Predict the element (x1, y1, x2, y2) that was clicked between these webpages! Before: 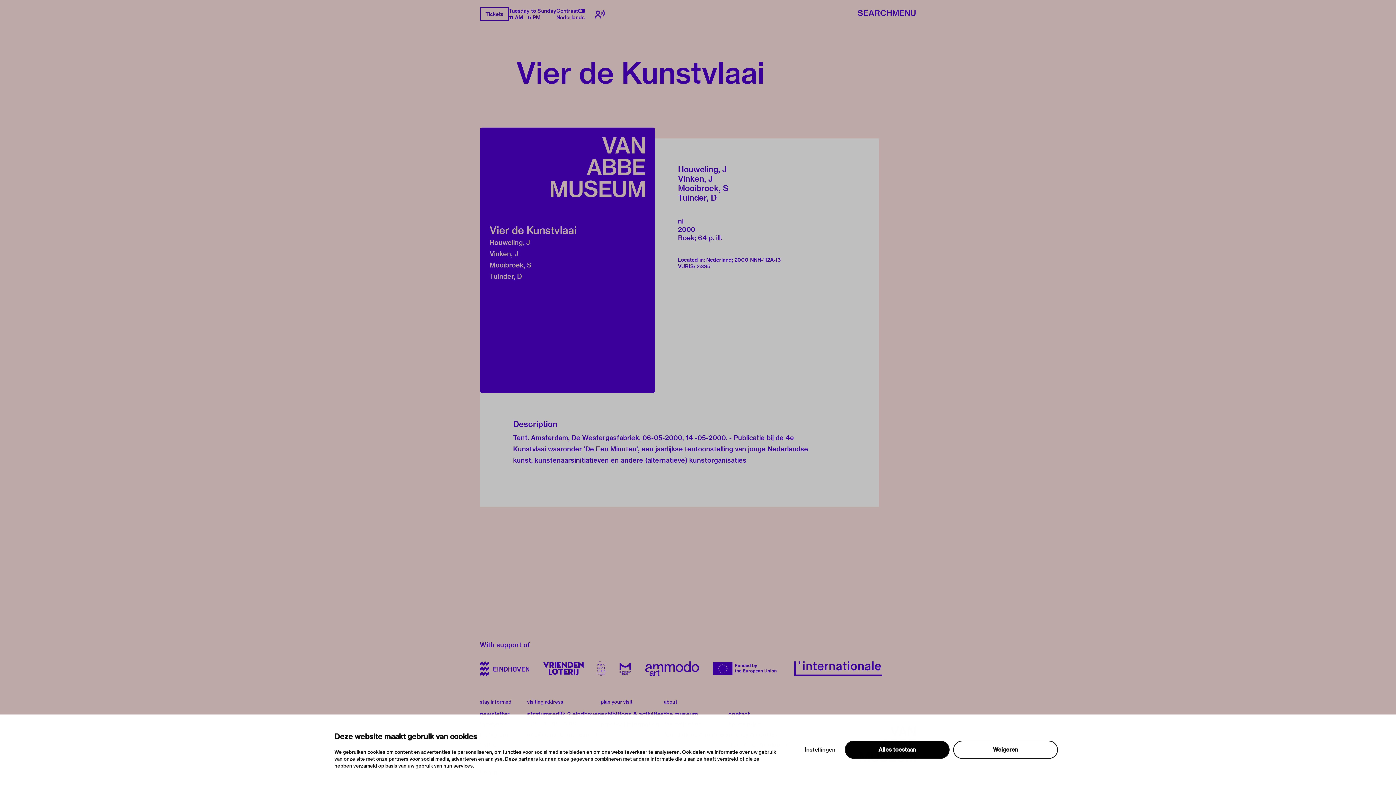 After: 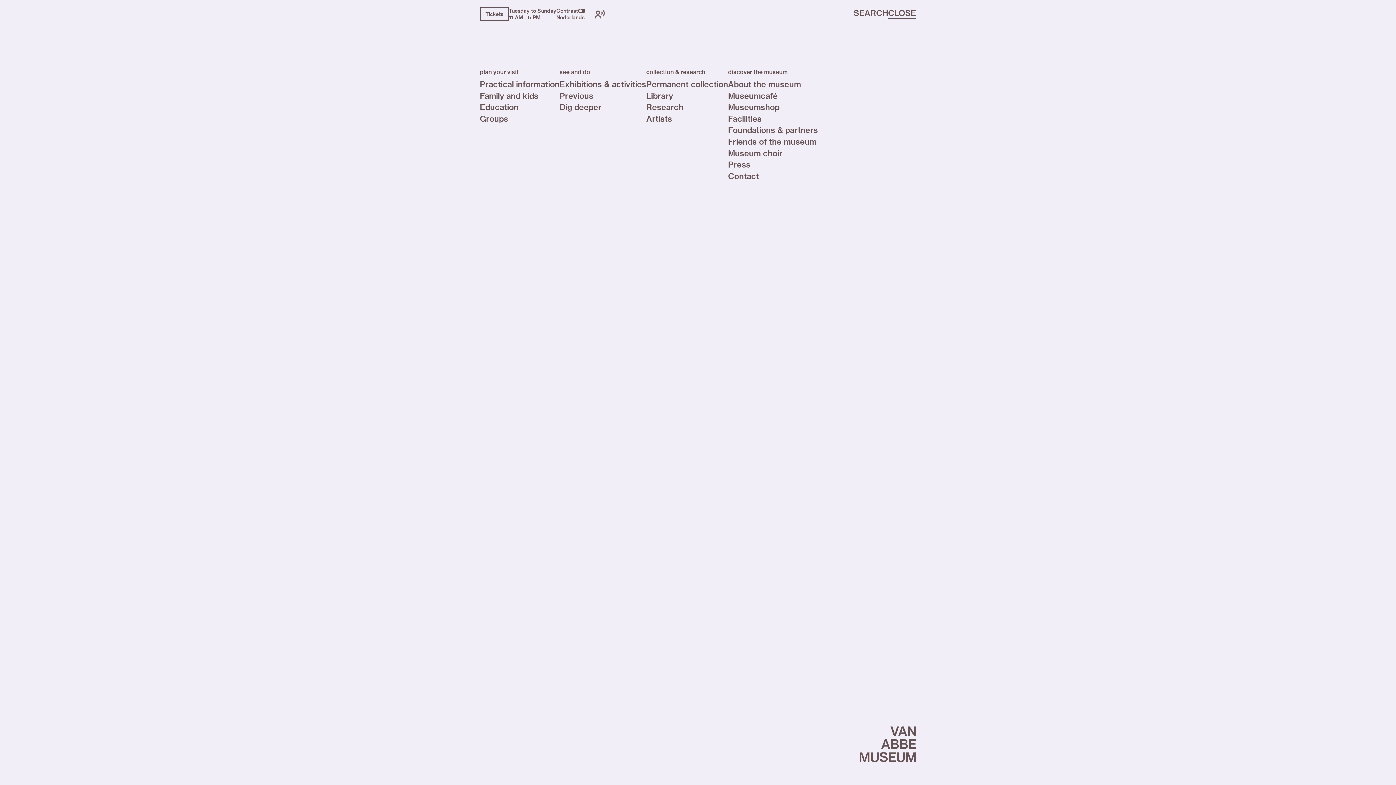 Action: bbox: (892, 9, 916, 18) label: Menu